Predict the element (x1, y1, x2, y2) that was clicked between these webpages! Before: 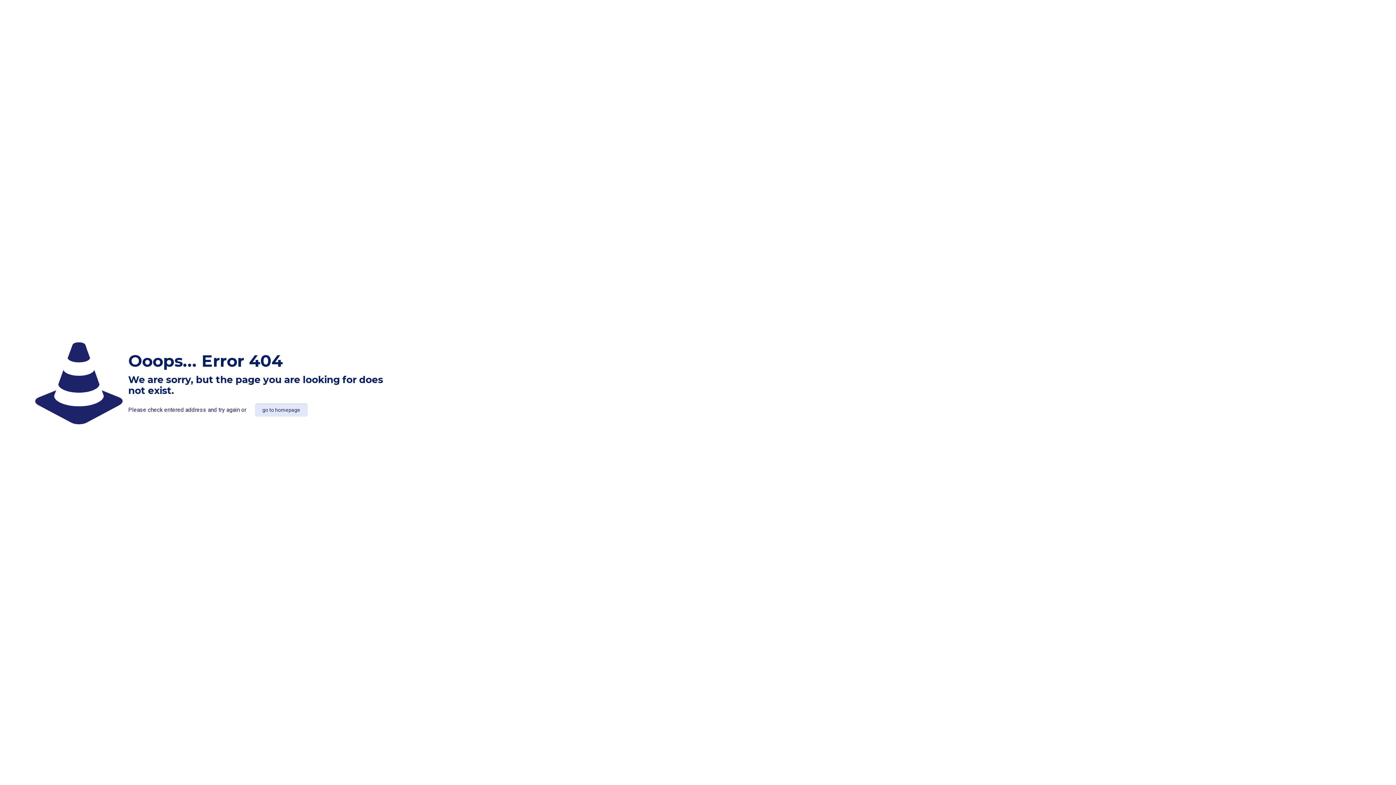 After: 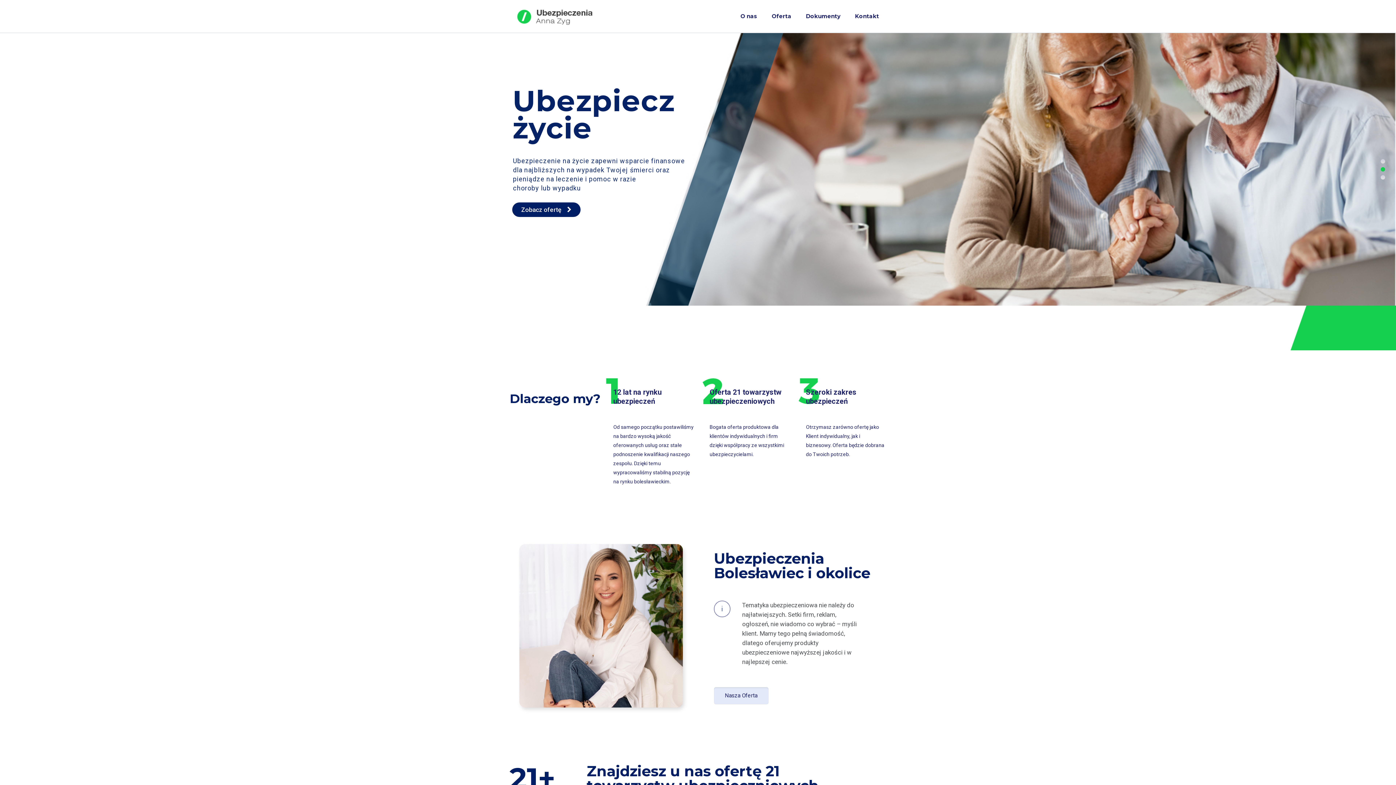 Action: bbox: (255, 403, 307, 416) label: go to homepage